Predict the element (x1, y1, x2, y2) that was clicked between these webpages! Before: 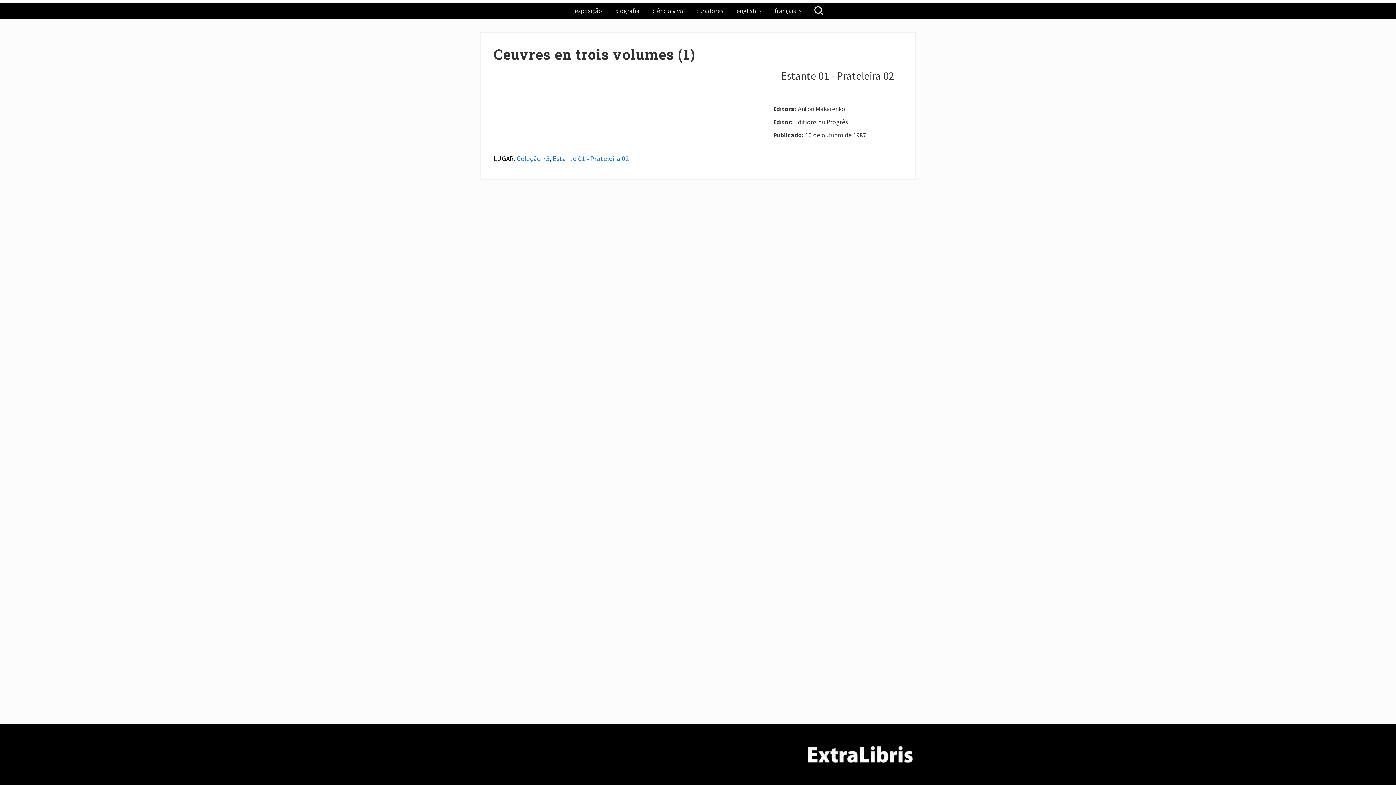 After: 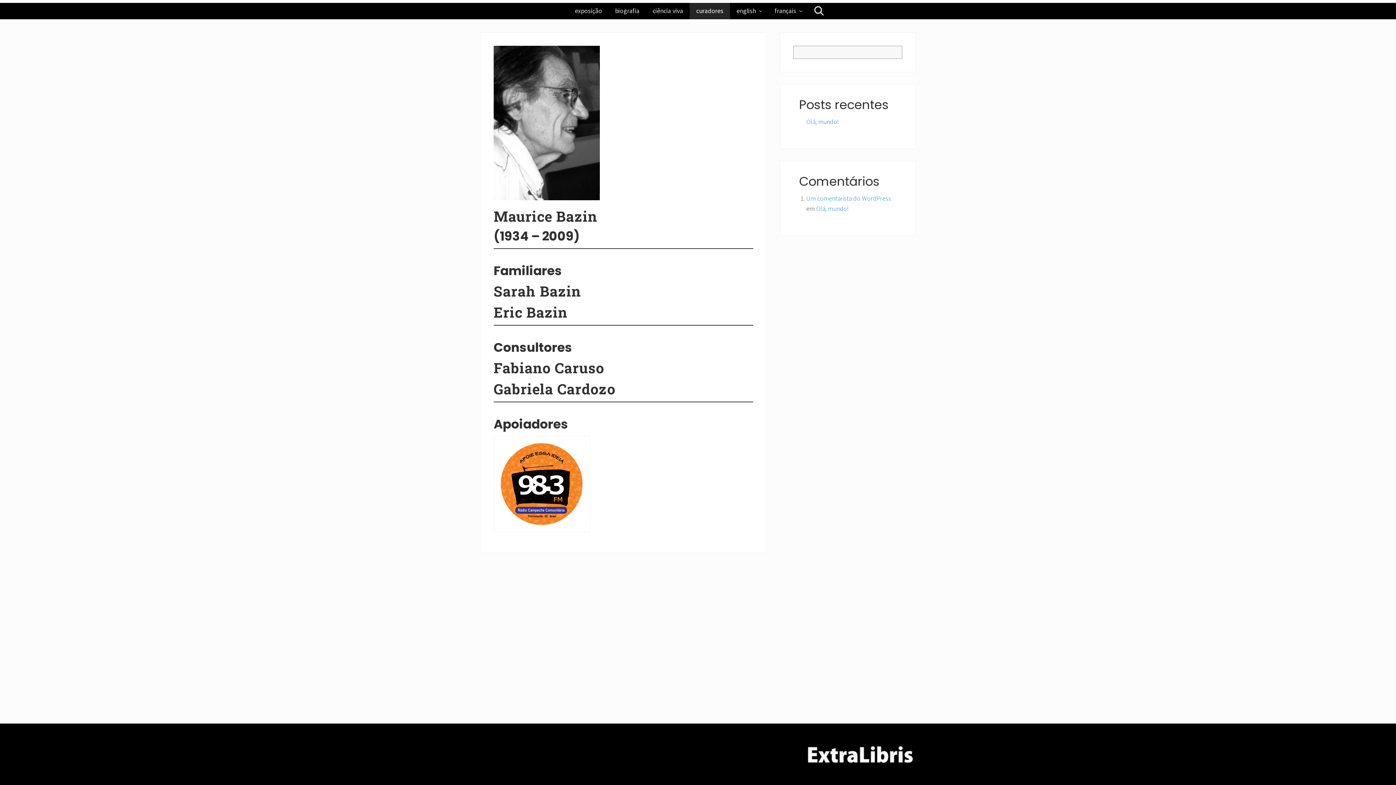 Action: label: curadores bbox: (689, 2, 730, 19)